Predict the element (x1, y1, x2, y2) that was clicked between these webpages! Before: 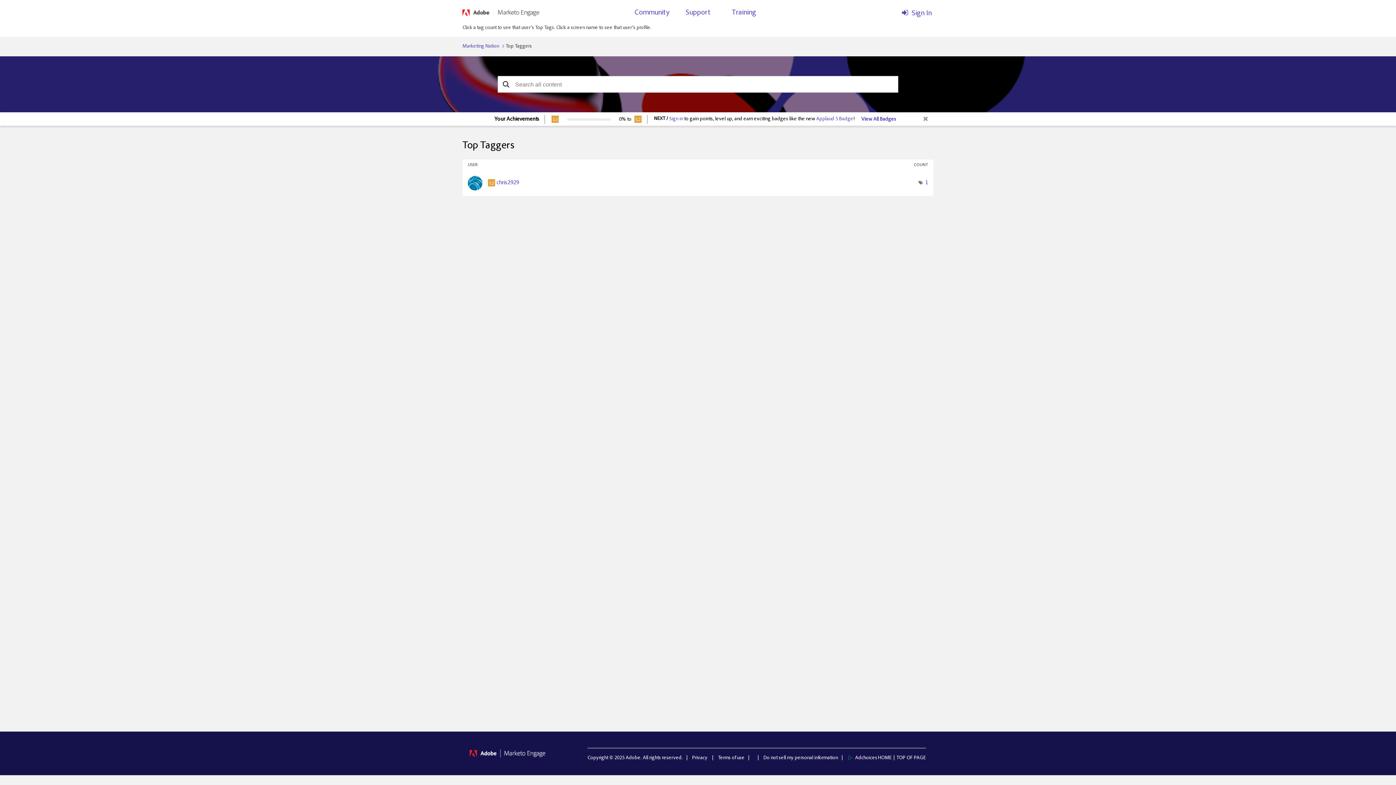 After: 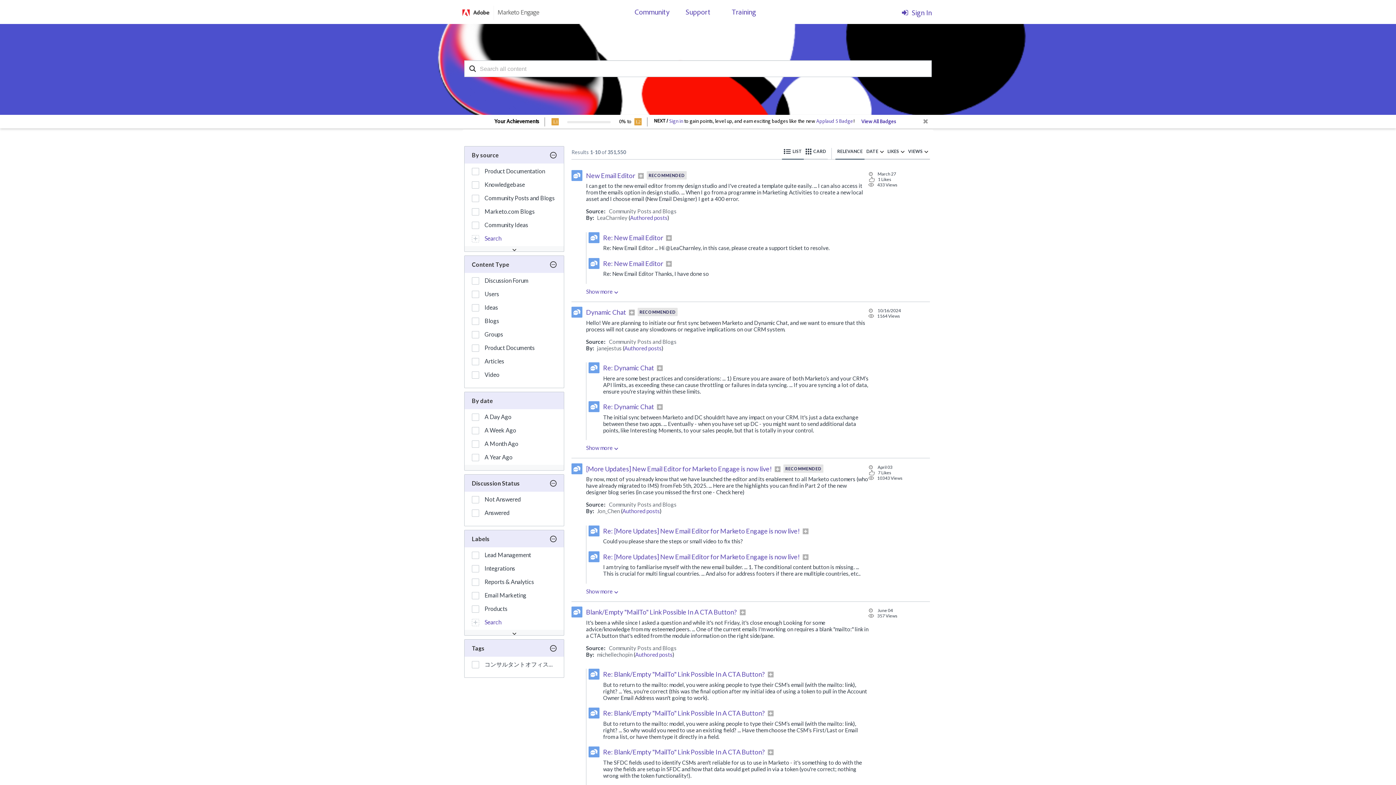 Action: label: Search bbox: (497, 76, 514, 92)